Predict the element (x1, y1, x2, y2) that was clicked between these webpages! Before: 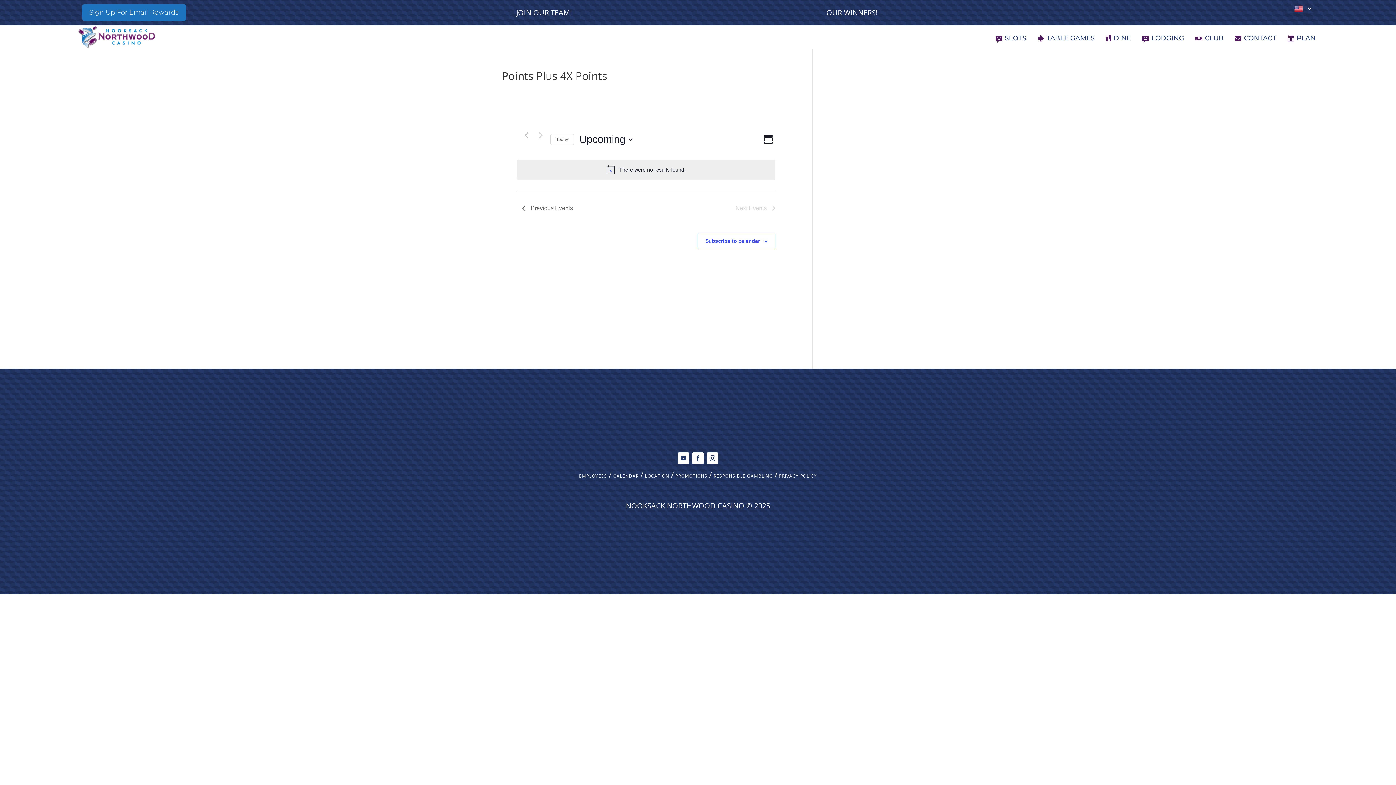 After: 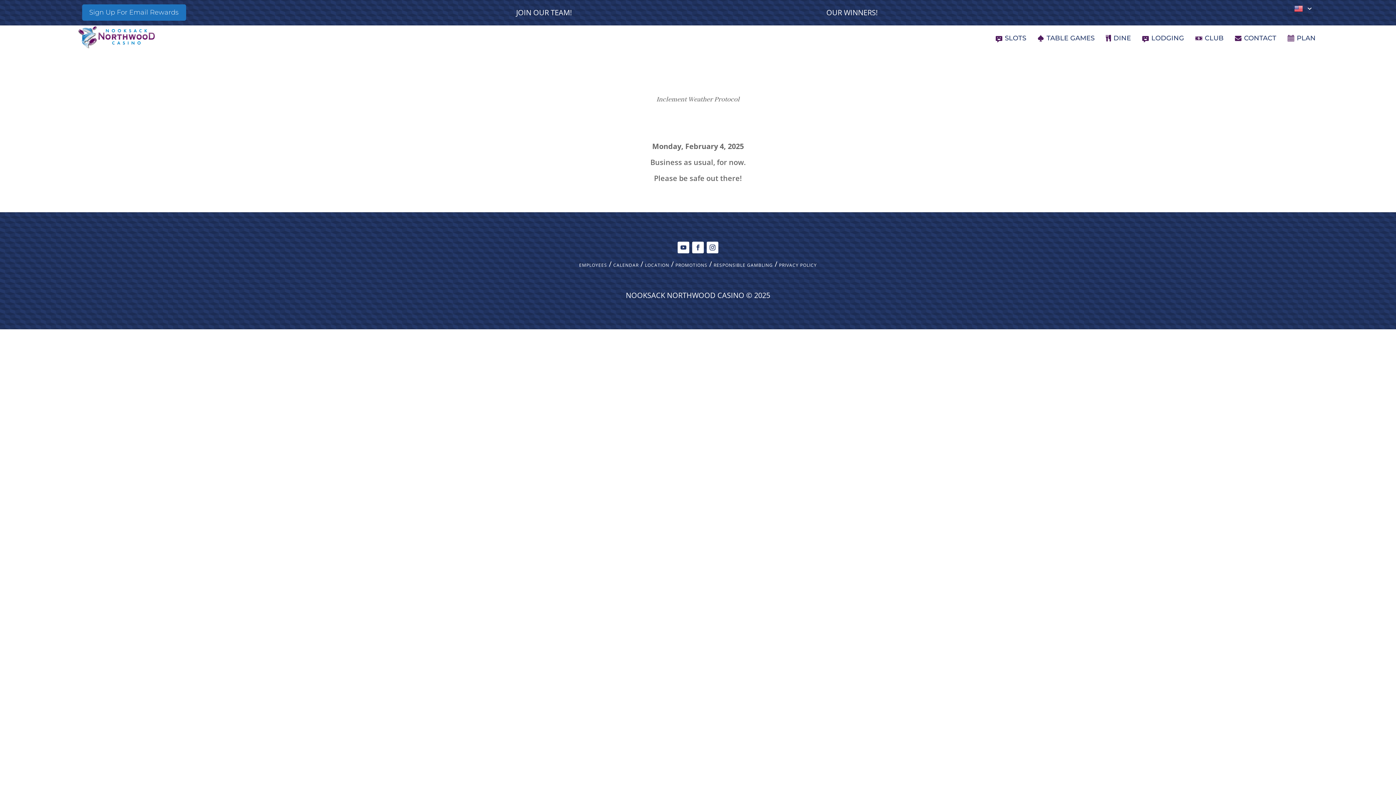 Action: label: EMPLOYEES bbox: (579, 472, 607, 479)